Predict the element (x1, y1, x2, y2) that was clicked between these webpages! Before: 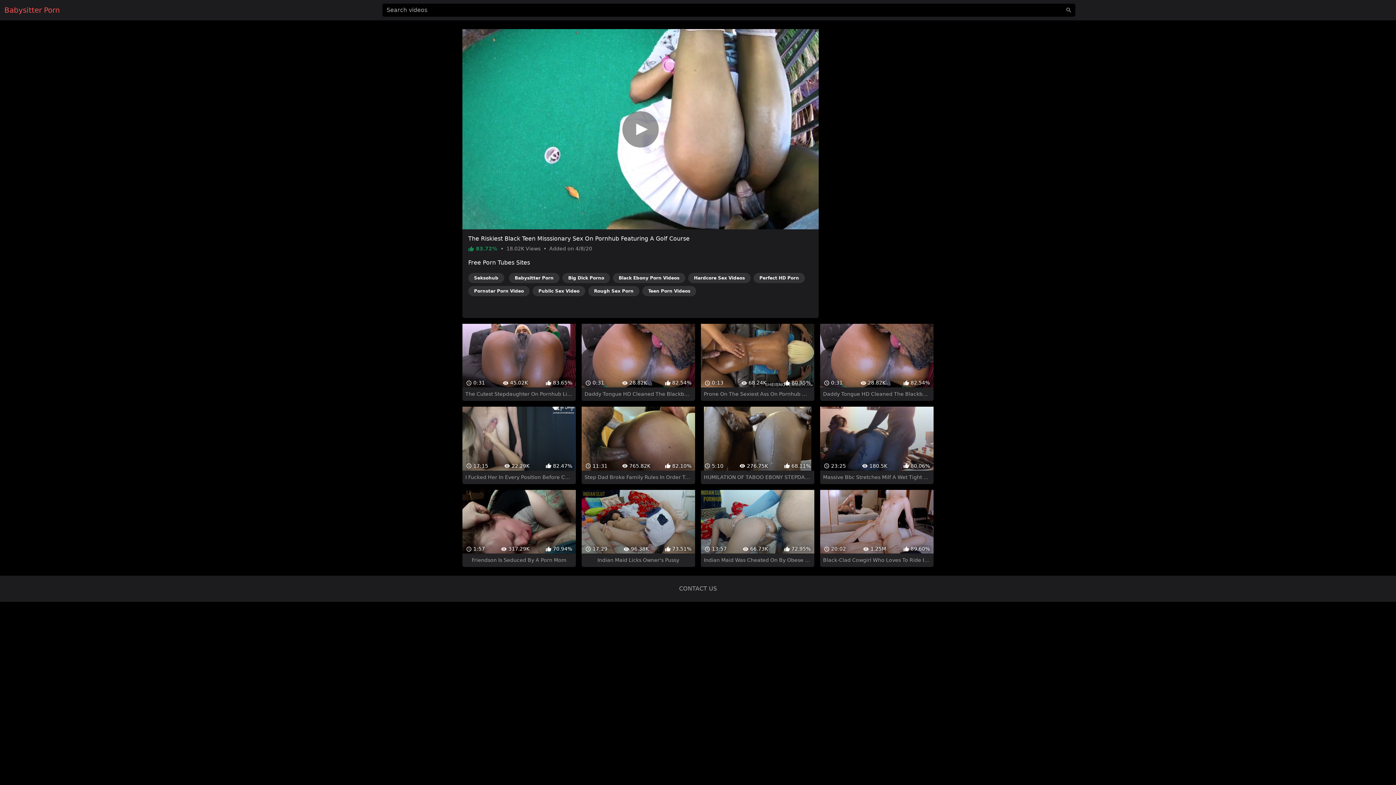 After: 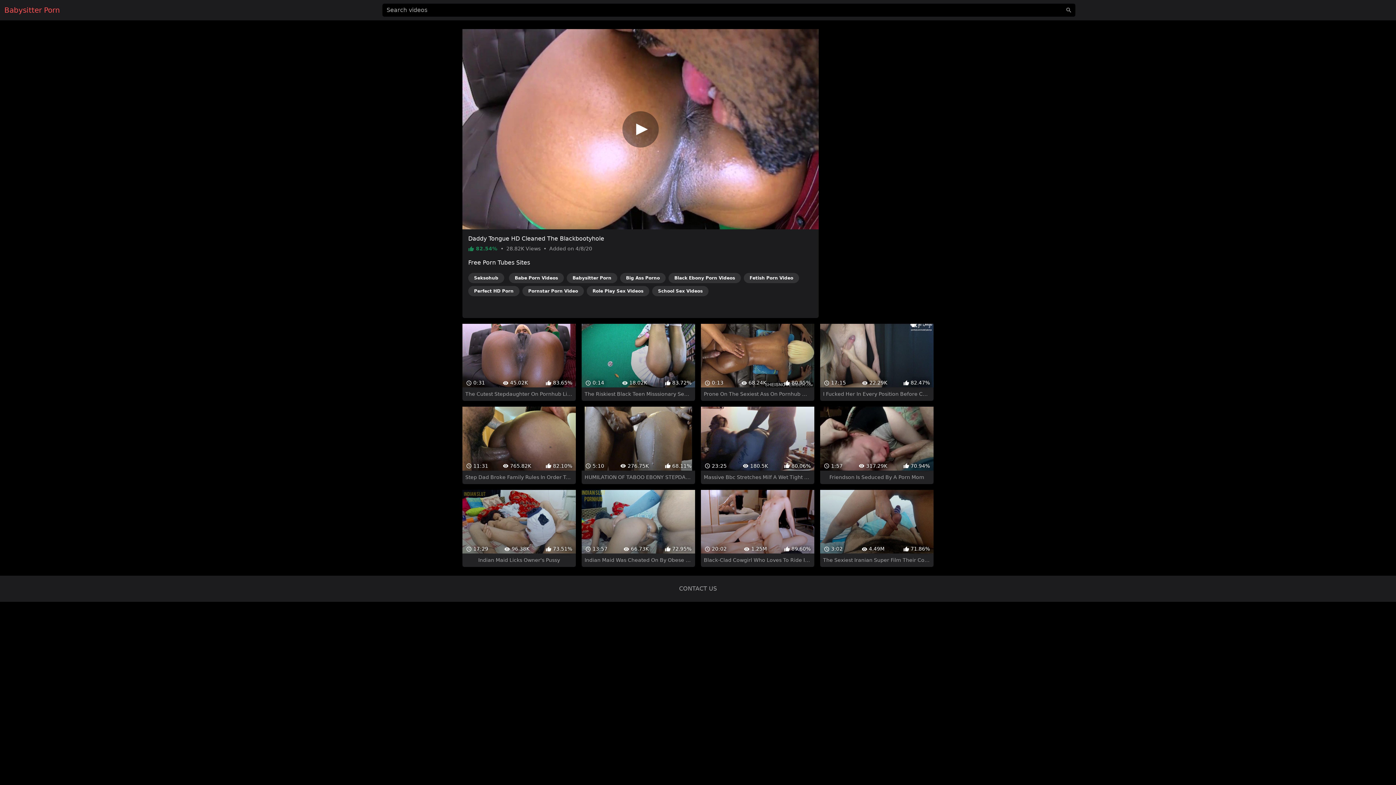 Action: bbox: (581, 311, 695, 388) label:  0:31
 28.82K
 82.54%
Daddy Tongue HD Cleaned The Blackbootyhole